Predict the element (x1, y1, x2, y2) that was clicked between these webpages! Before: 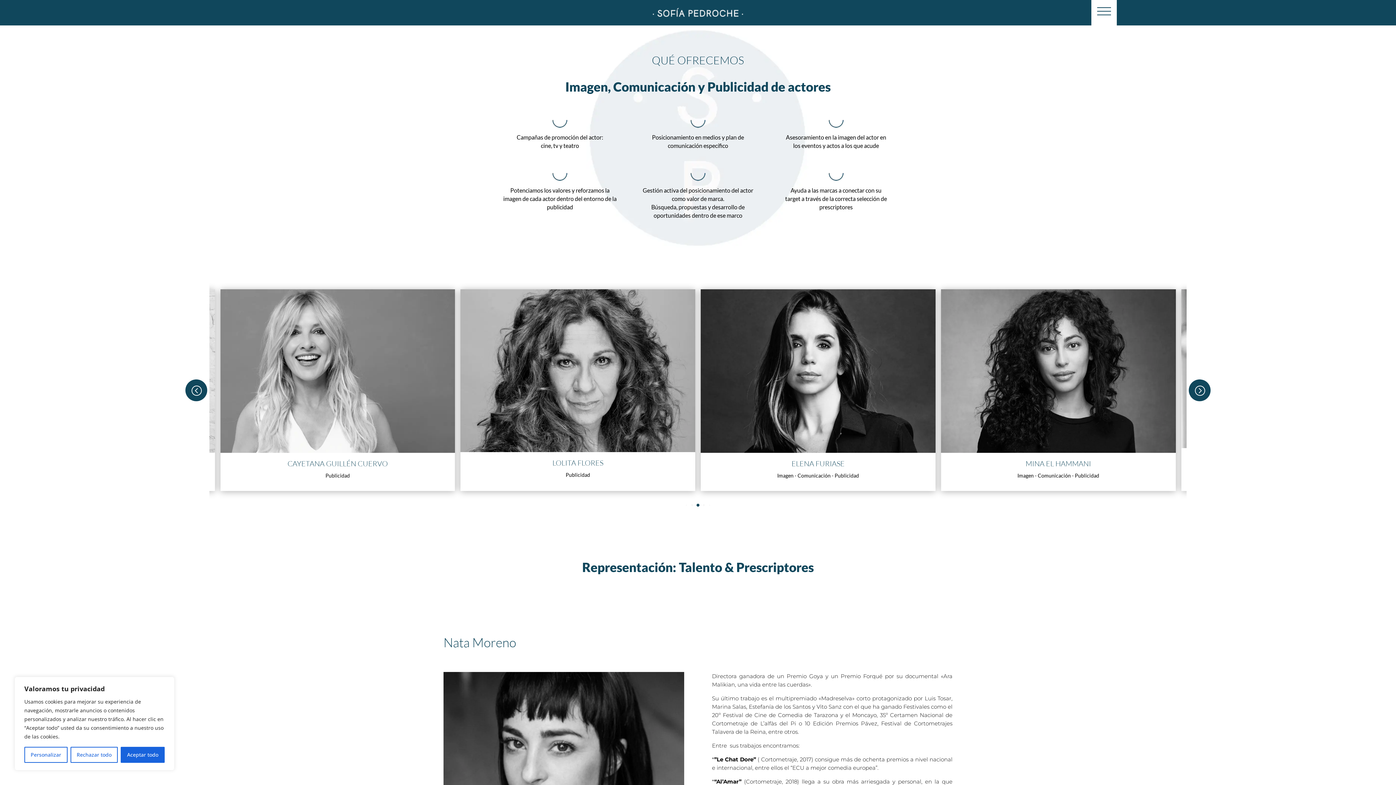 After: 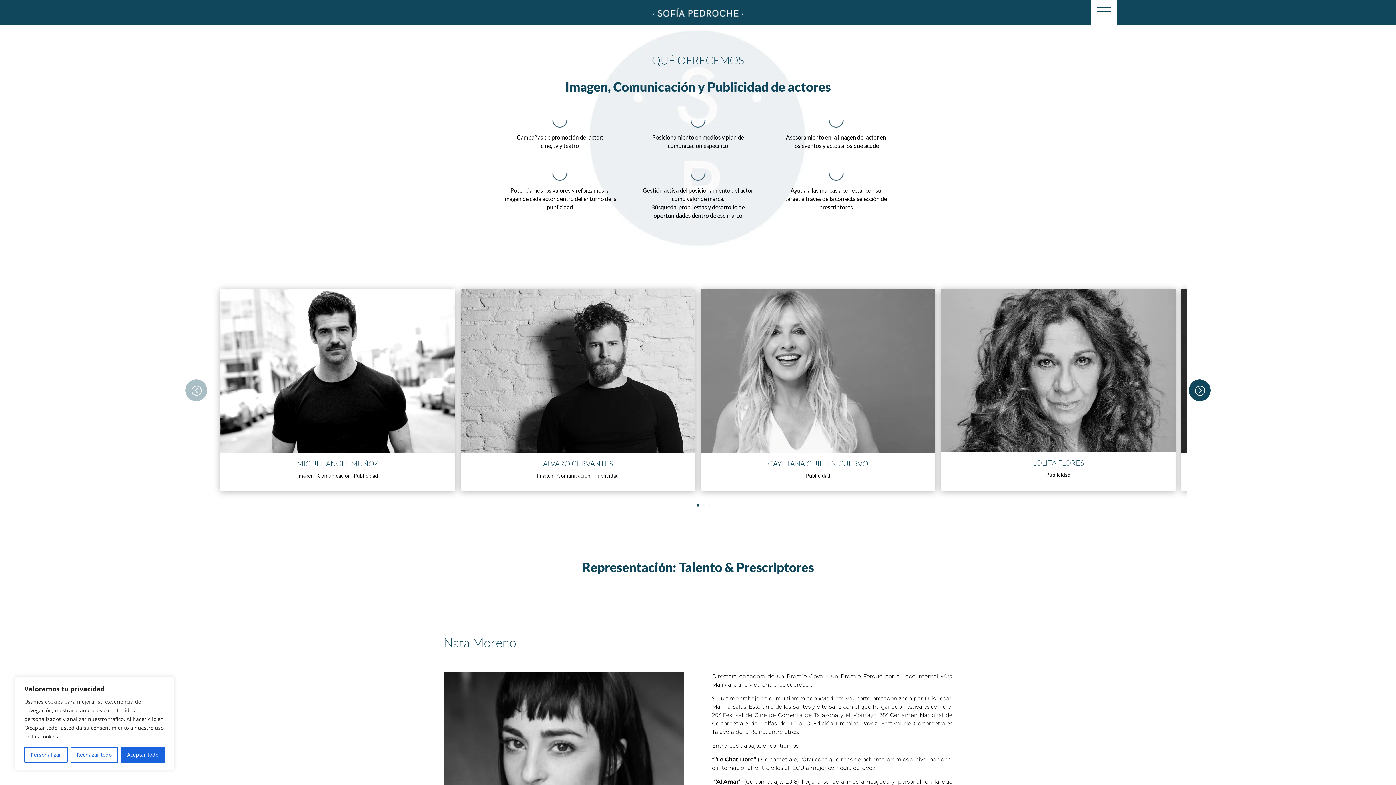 Action: label: Next slide bbox: (1189, 379, 1210, 401)